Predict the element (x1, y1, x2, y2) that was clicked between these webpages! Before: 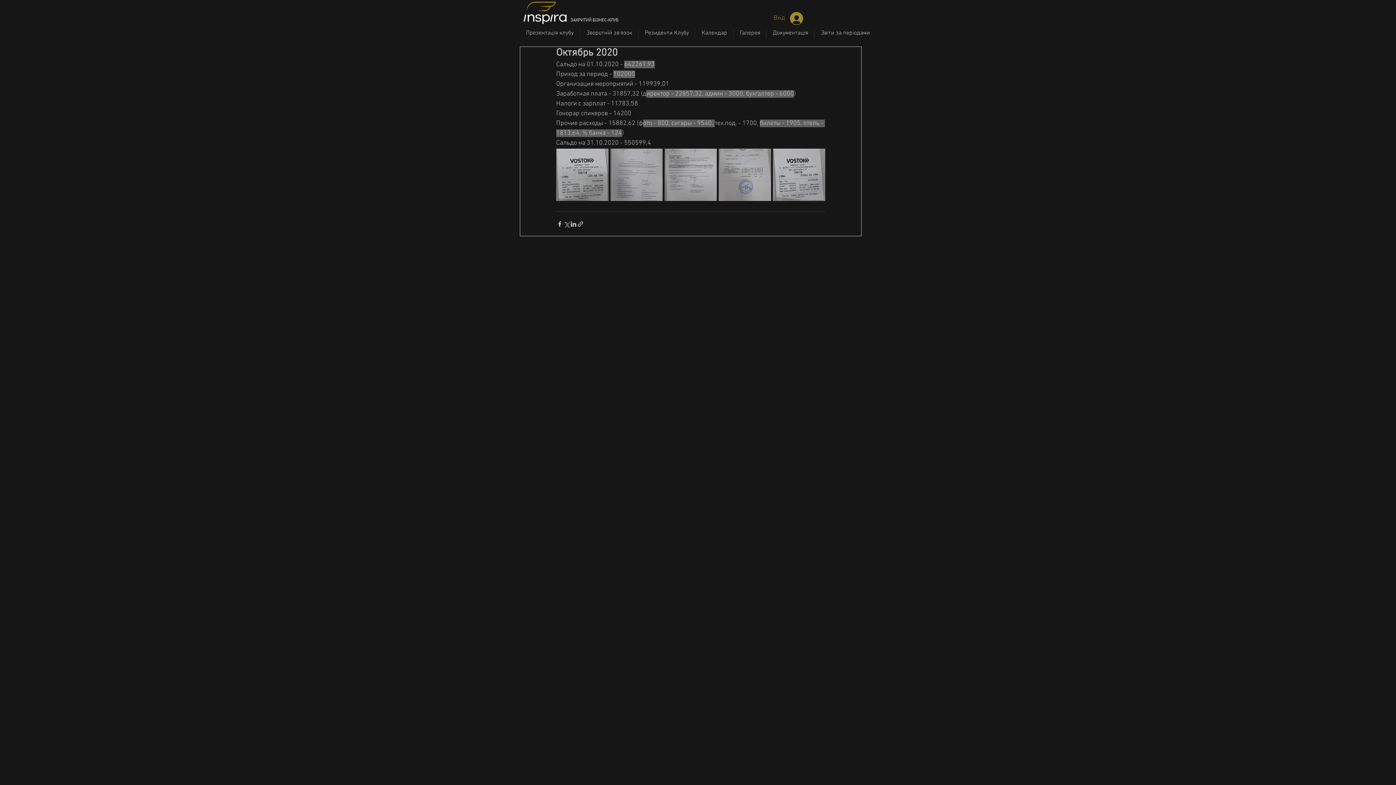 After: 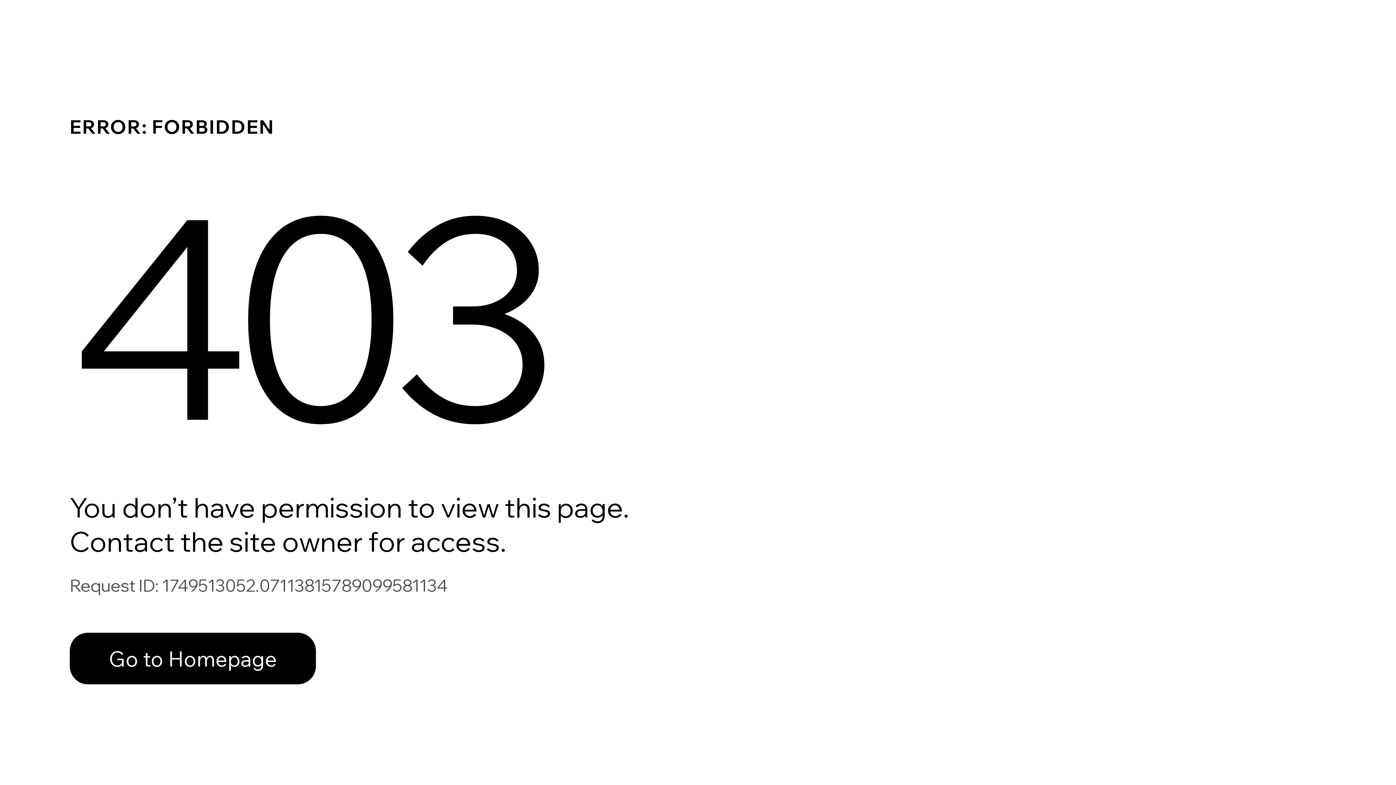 Action: label: Документація bbox: (766, 27, 814, 38)